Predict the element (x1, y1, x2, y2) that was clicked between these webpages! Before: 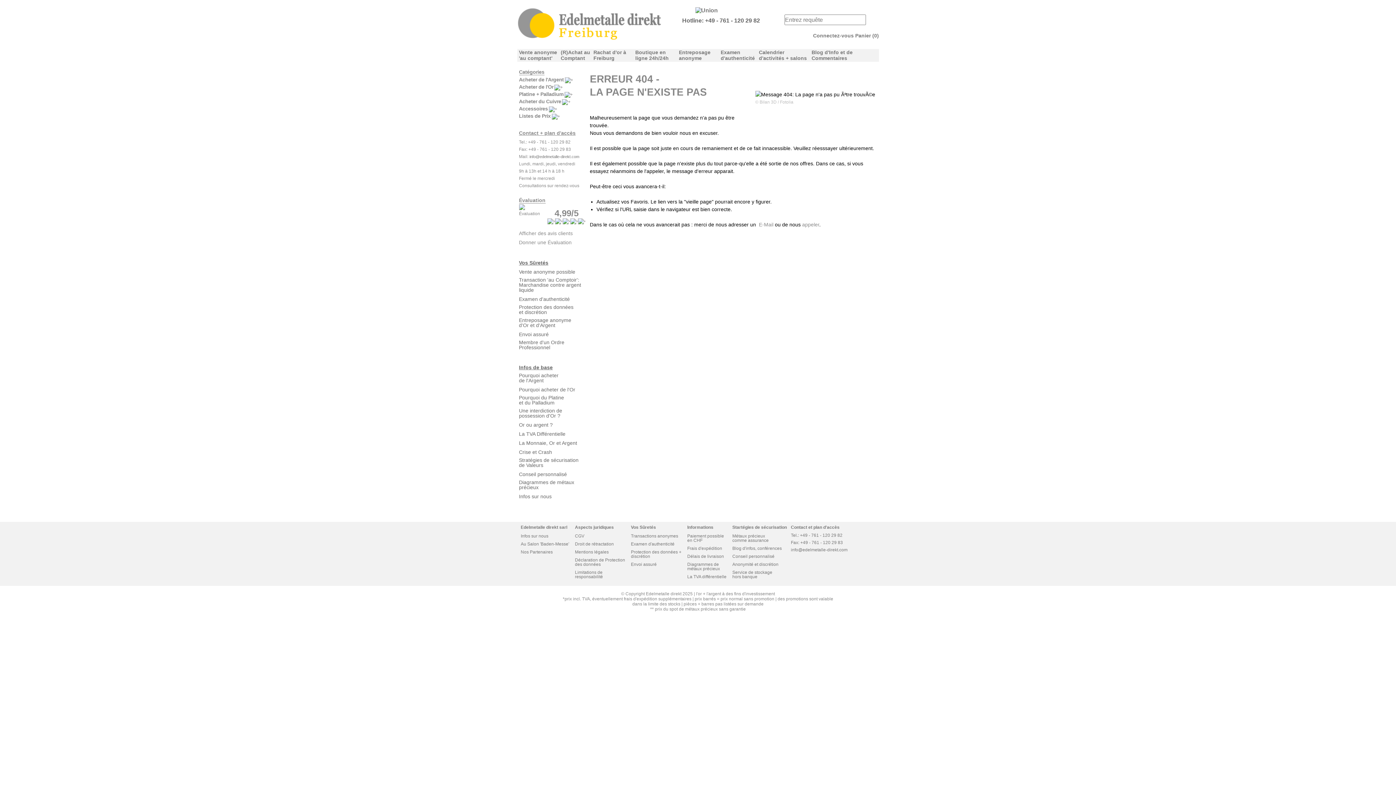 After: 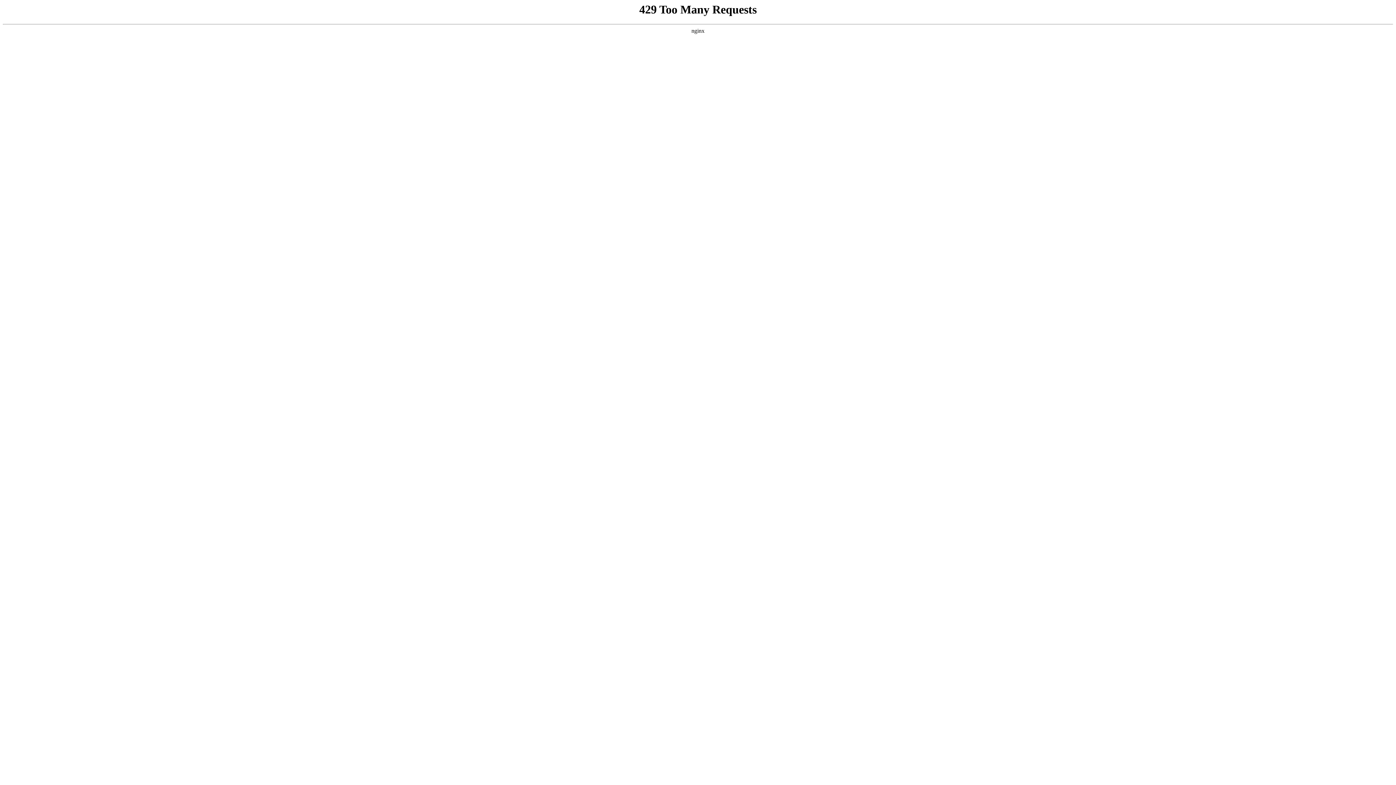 Action: label: Pourquoi du Platine
et du Palladium bbox: (519, 394, 564, 405)